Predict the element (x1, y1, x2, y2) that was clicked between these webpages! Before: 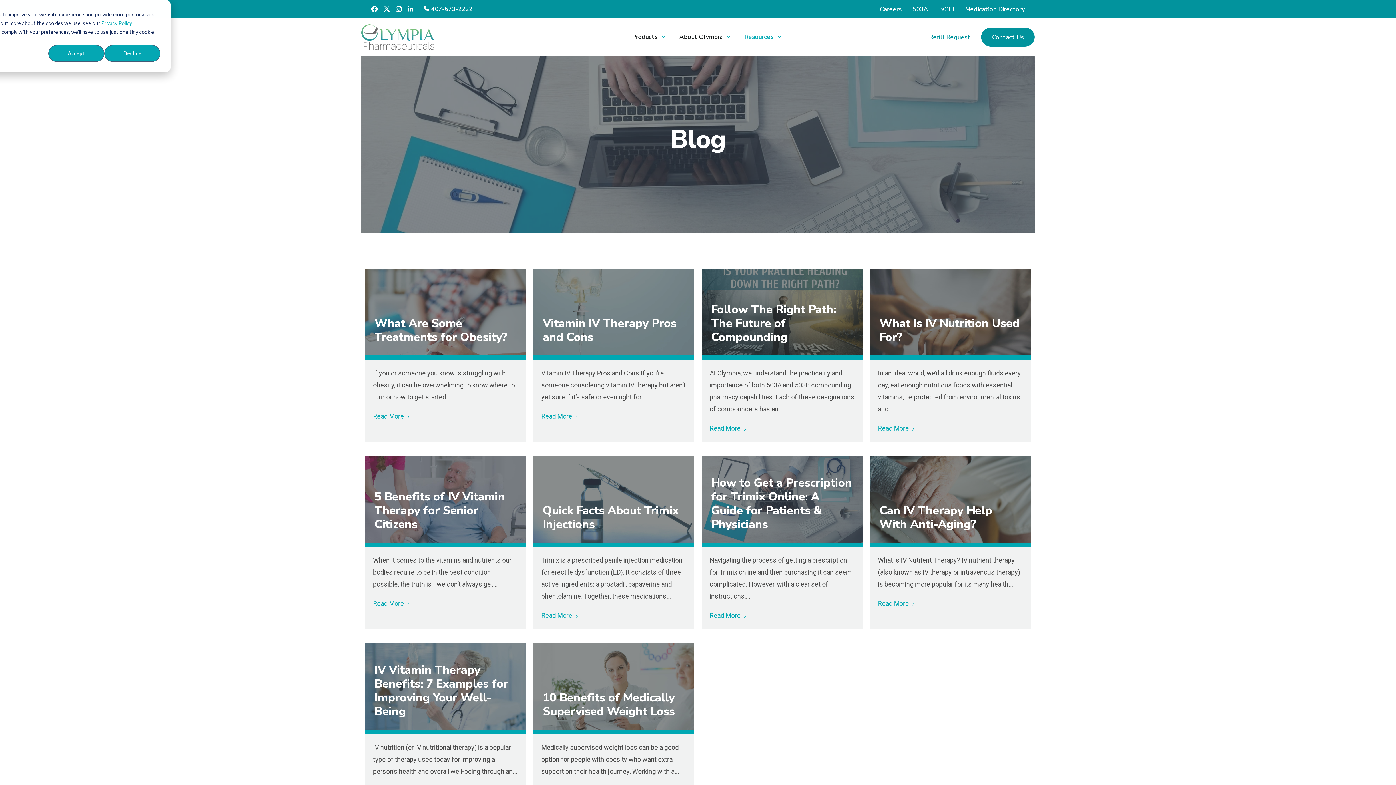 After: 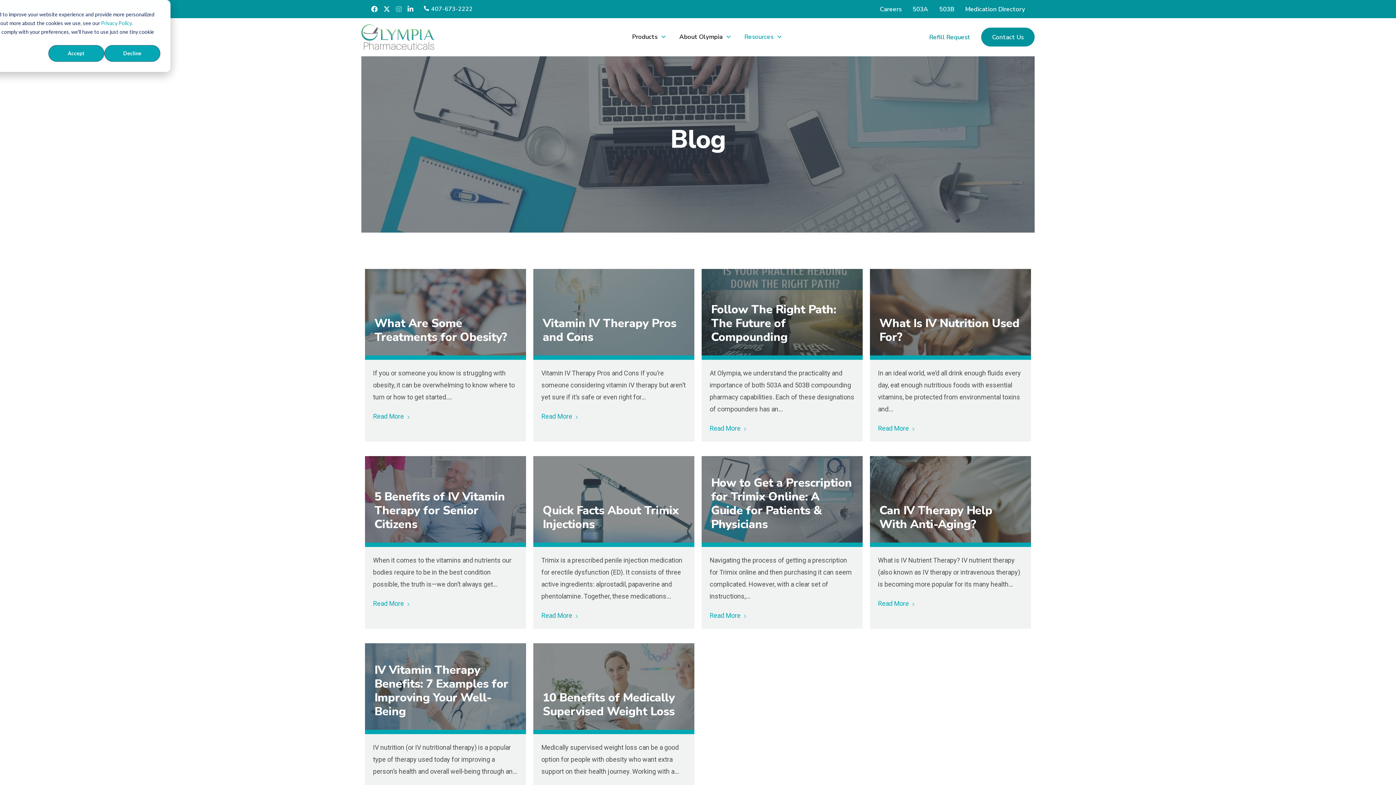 Action: label: Instagram bbox: (393, 3, 404, 14)